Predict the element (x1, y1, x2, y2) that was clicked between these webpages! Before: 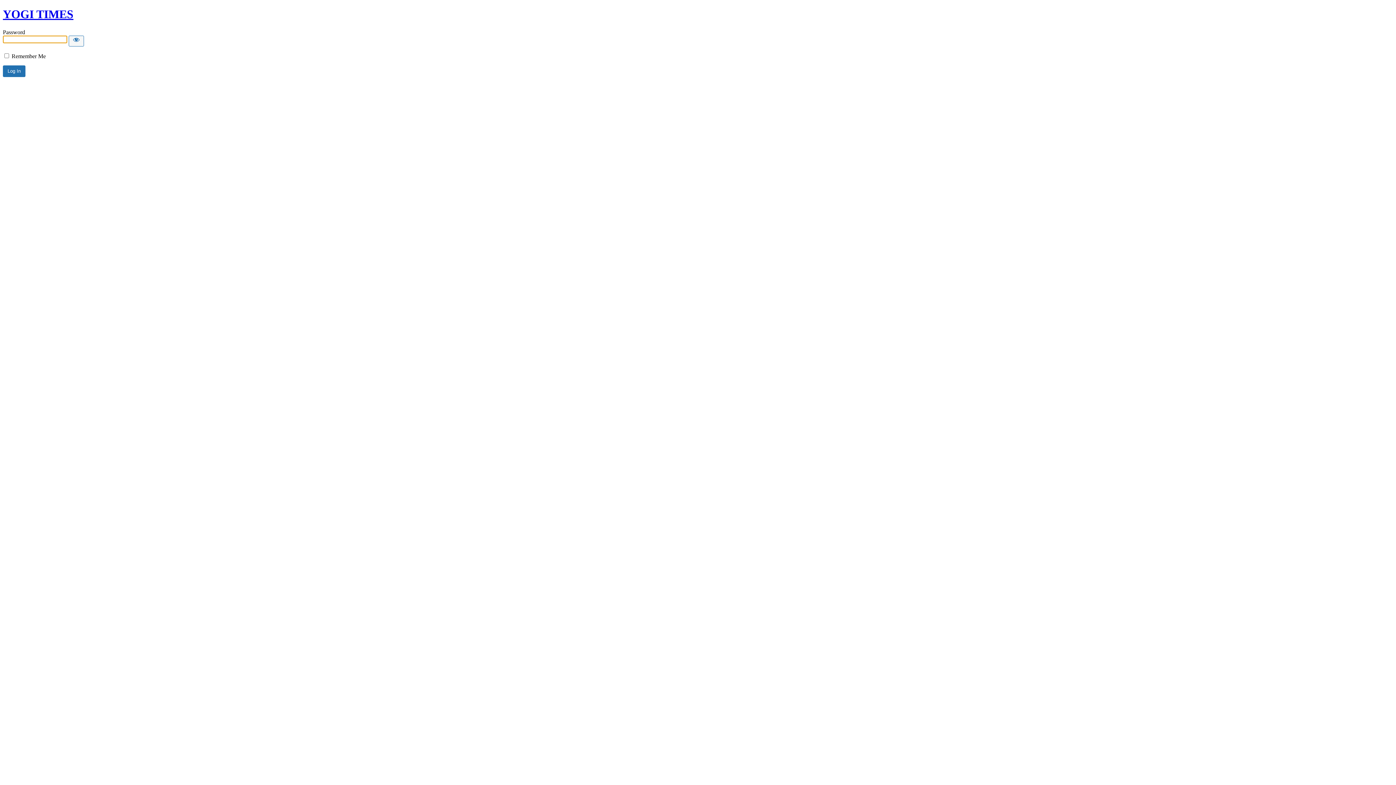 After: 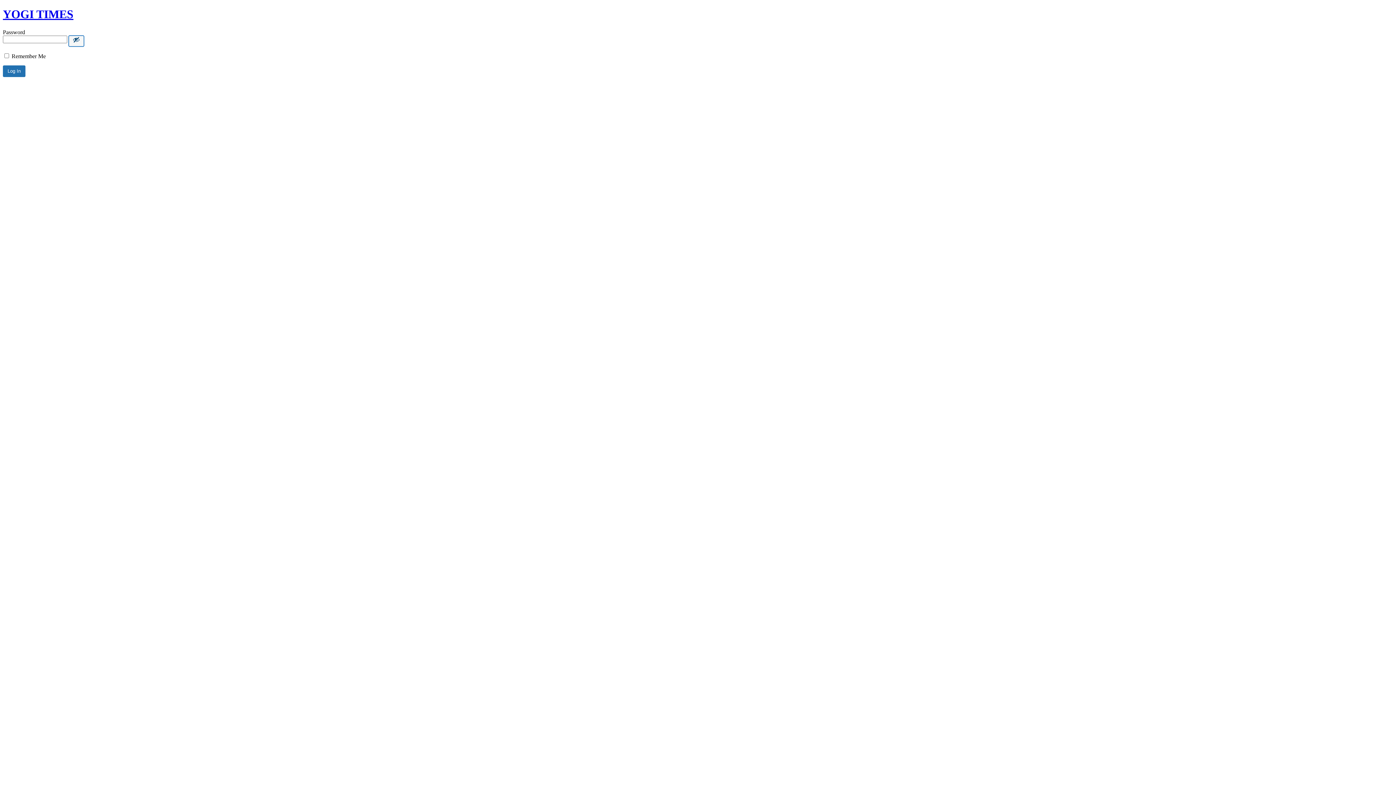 Action: label: Show password bbox: (68, 35, 84, 46)